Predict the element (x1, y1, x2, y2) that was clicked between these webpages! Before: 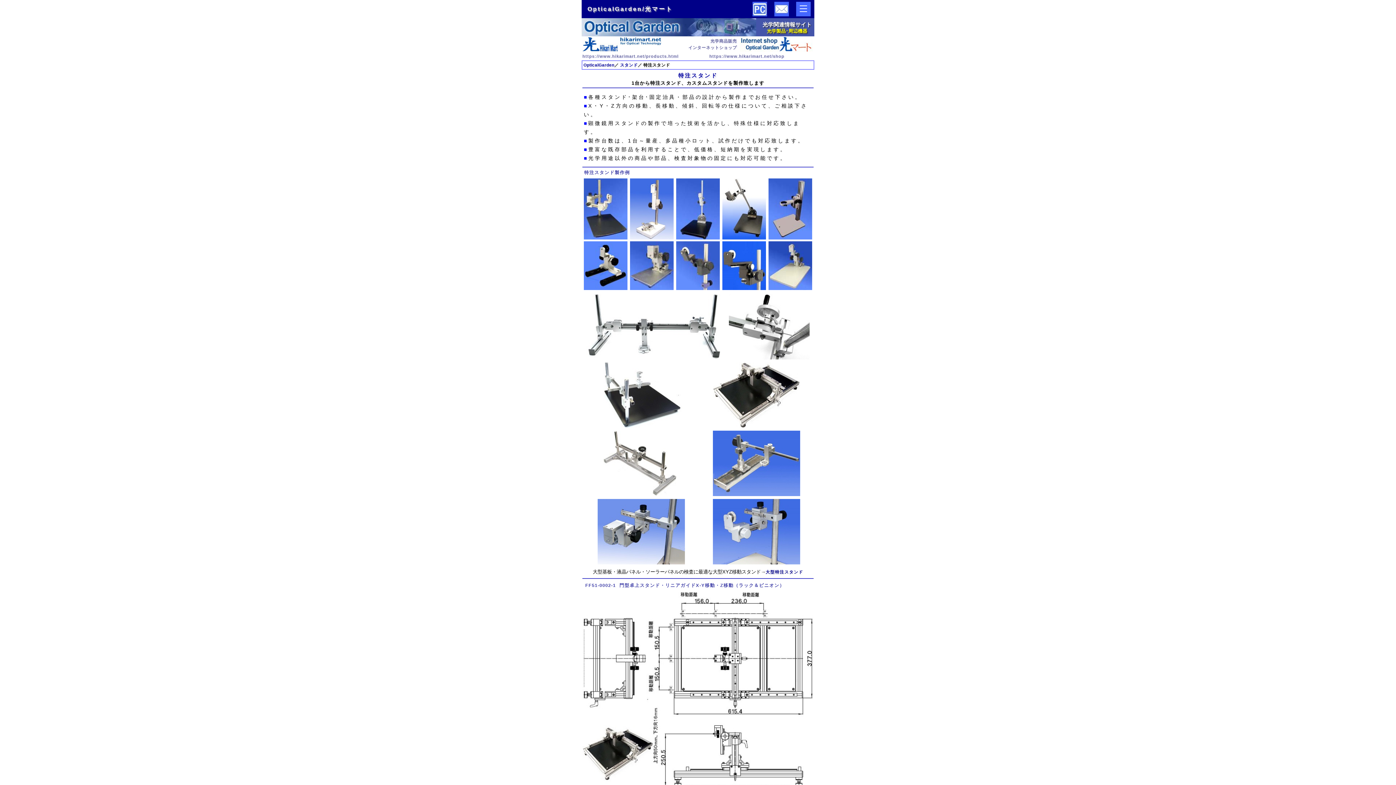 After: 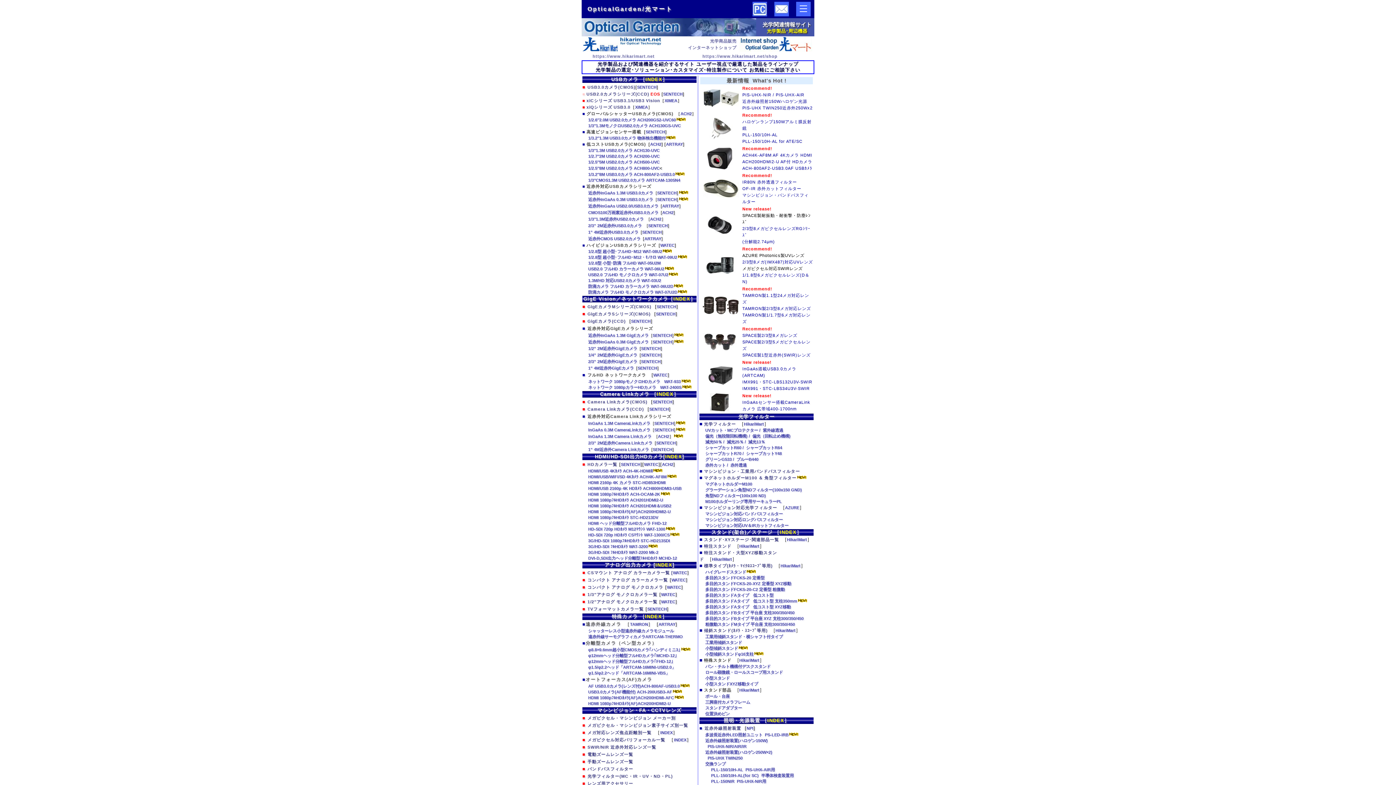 Action: bbox: (581, 20, 756, 25)